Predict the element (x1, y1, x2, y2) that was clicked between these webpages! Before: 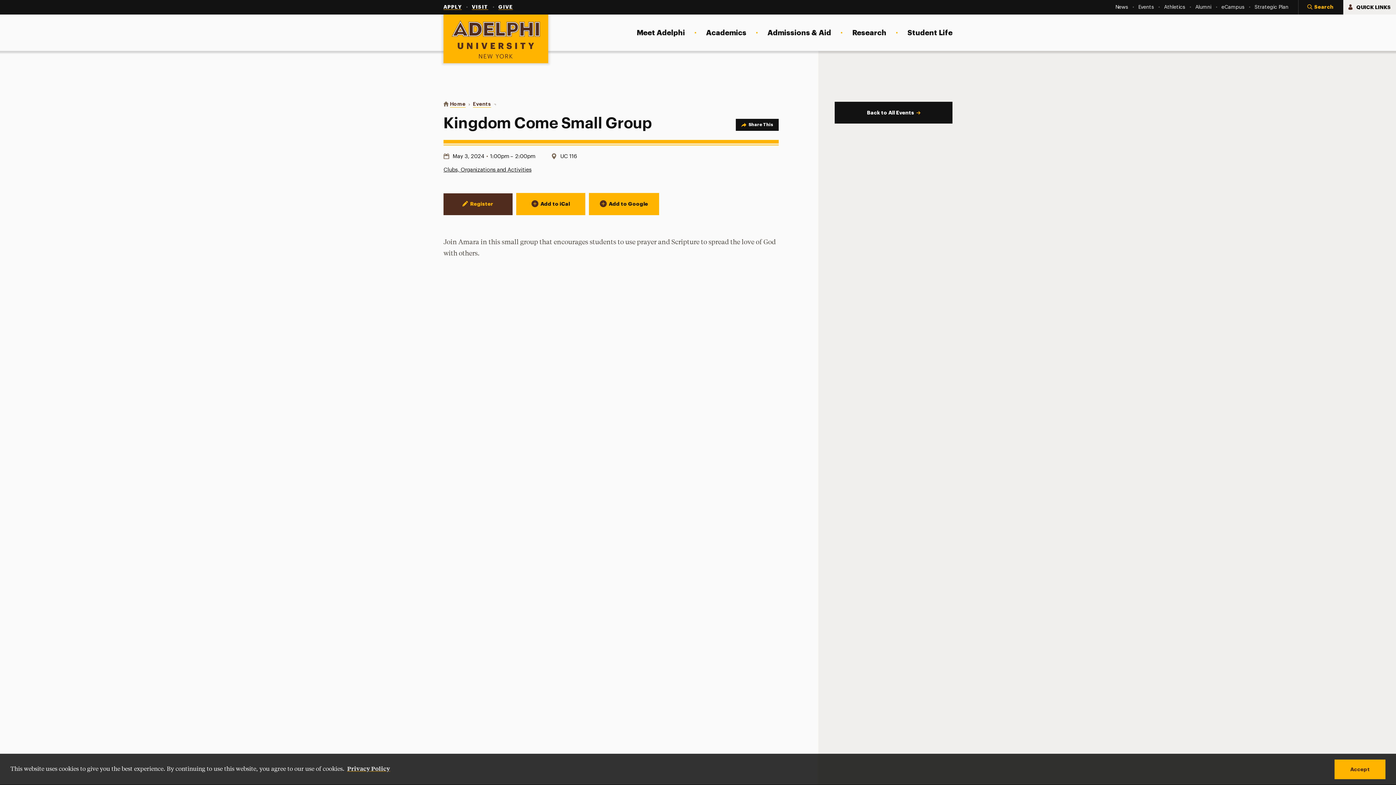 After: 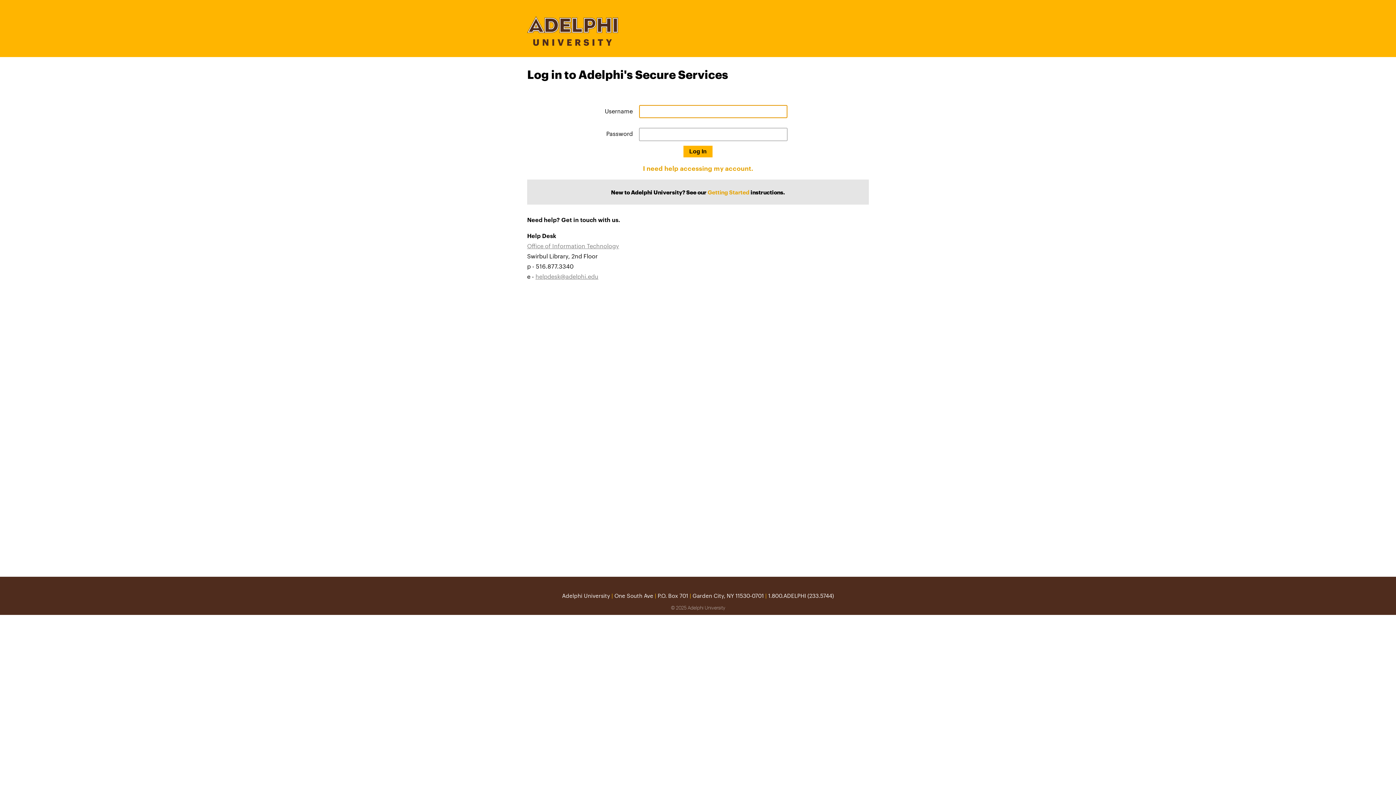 Action: label: eCampus bbox: (1221, 4, 1244, 10)